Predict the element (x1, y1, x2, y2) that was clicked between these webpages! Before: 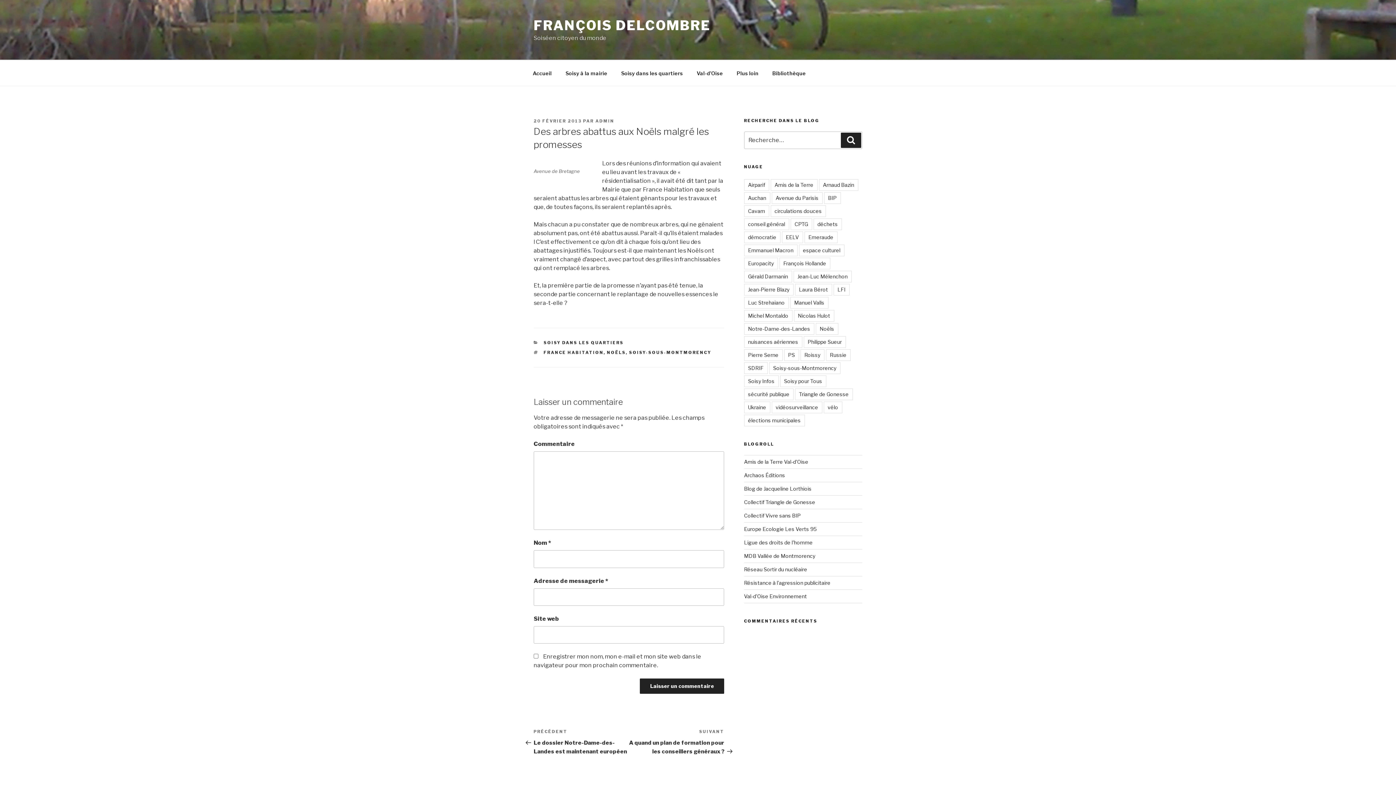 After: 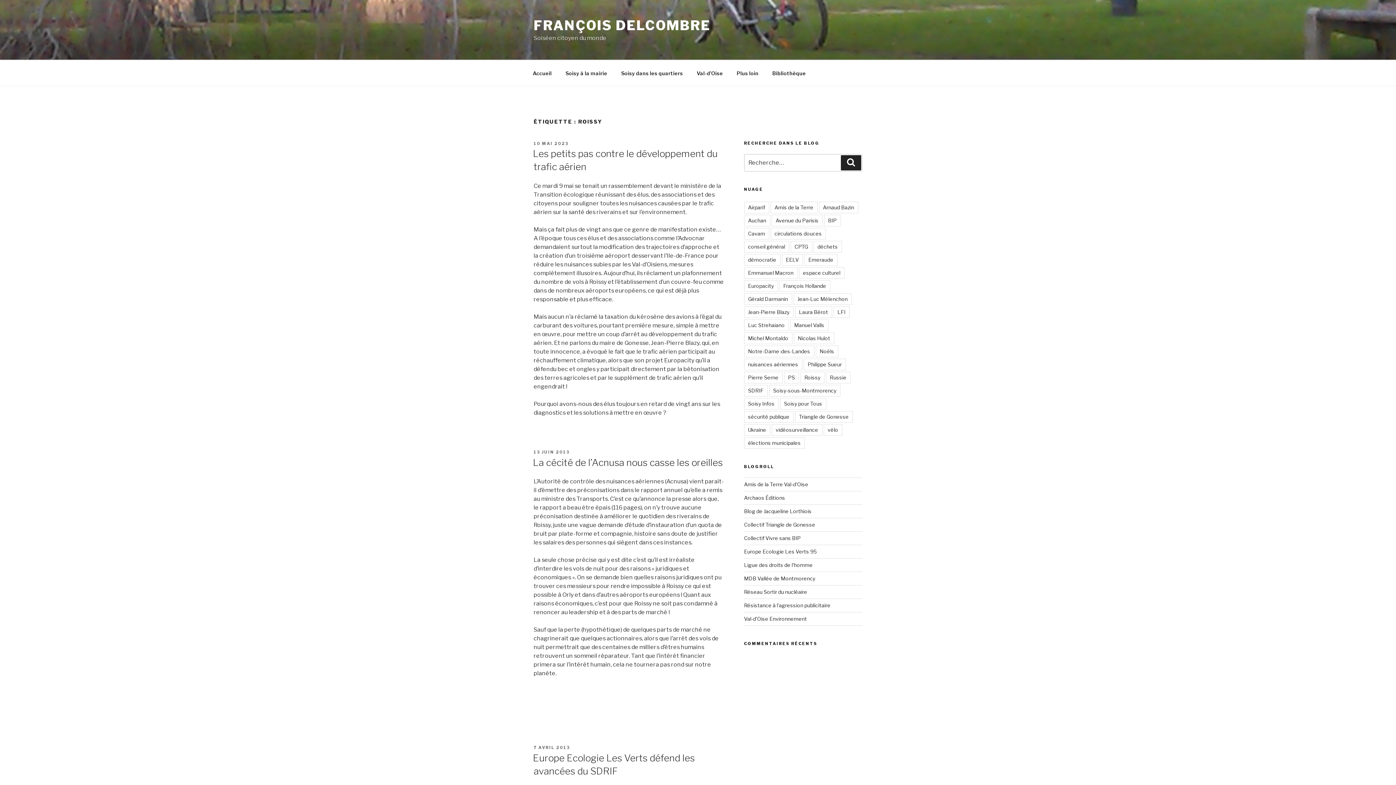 Action: label: Roissy bbox: (800, 349, 824, 361)